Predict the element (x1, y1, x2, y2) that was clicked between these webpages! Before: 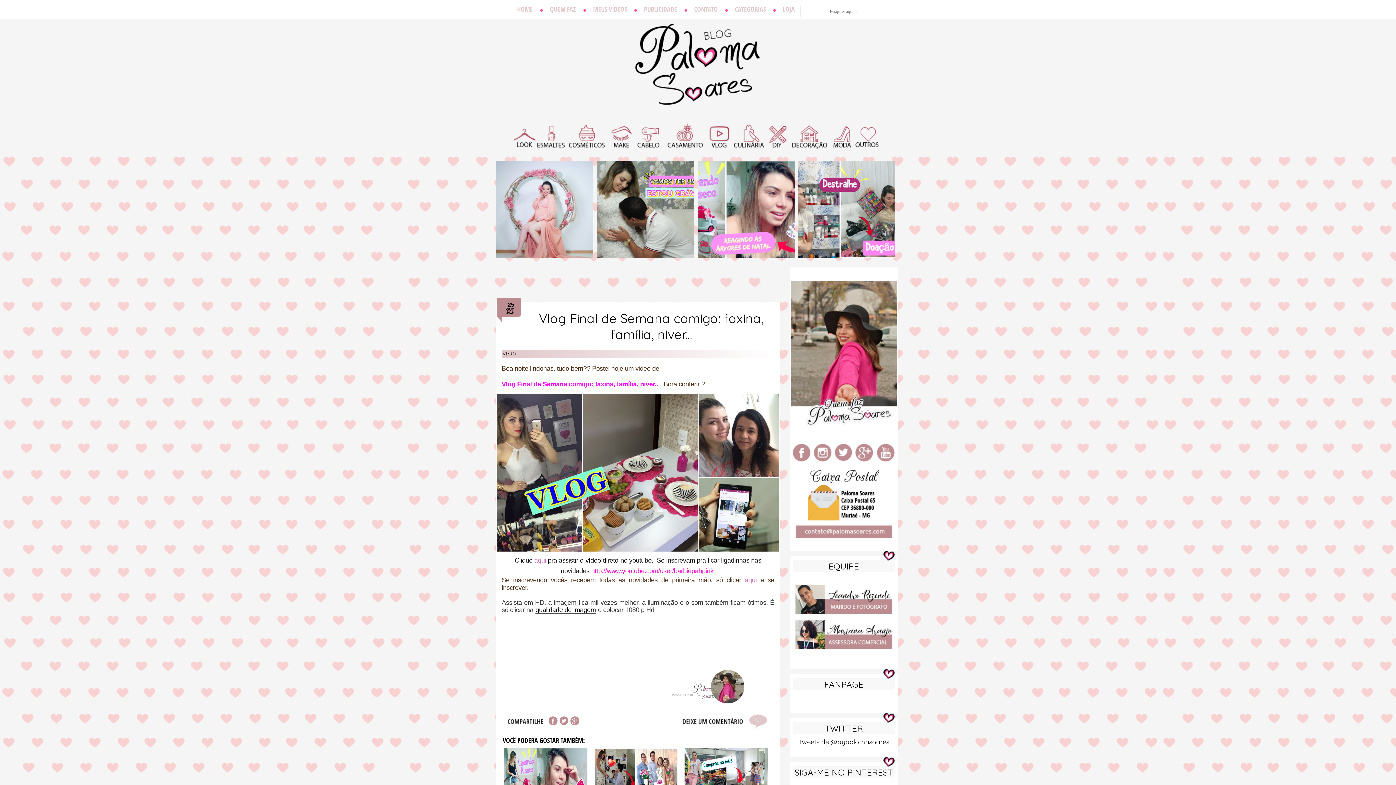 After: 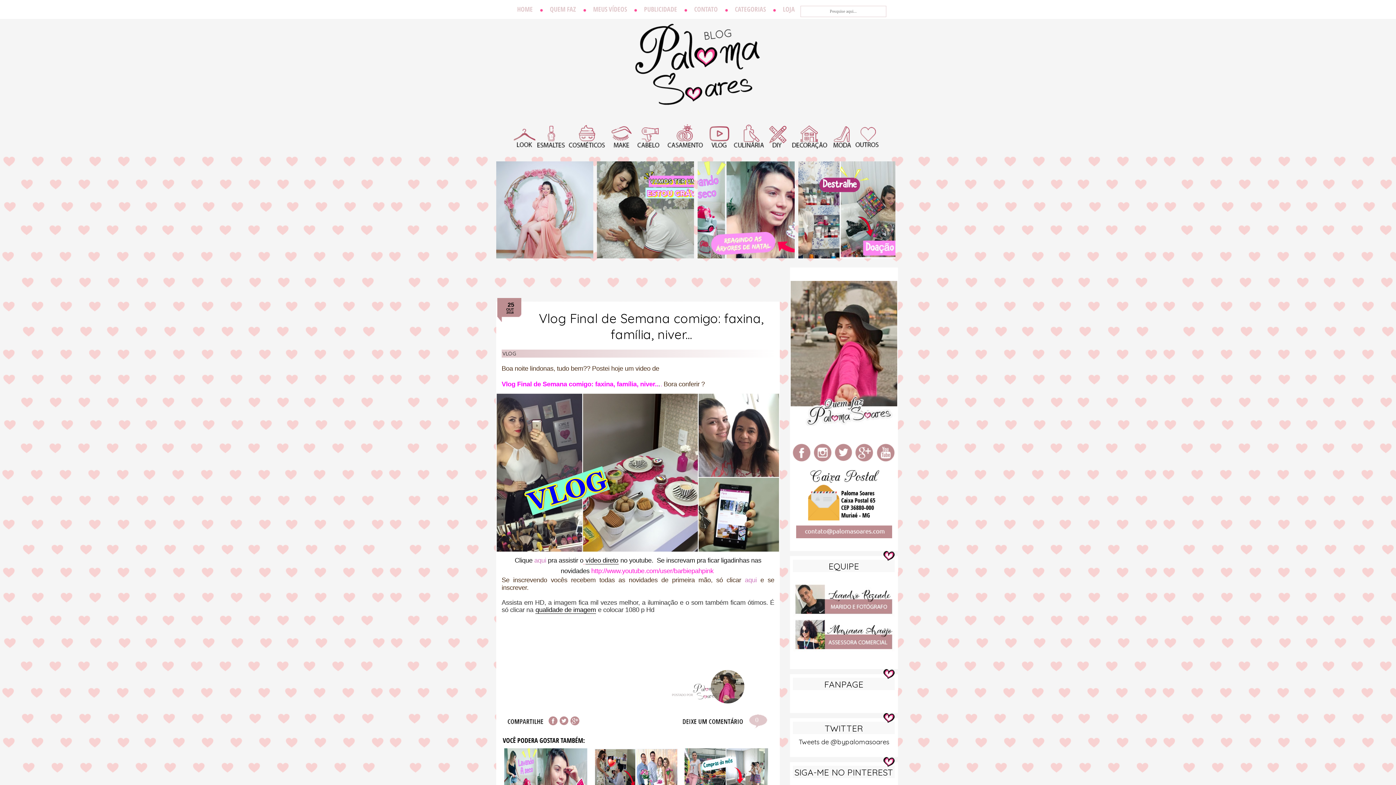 Action: bbox: (513, 724, 762, 730)